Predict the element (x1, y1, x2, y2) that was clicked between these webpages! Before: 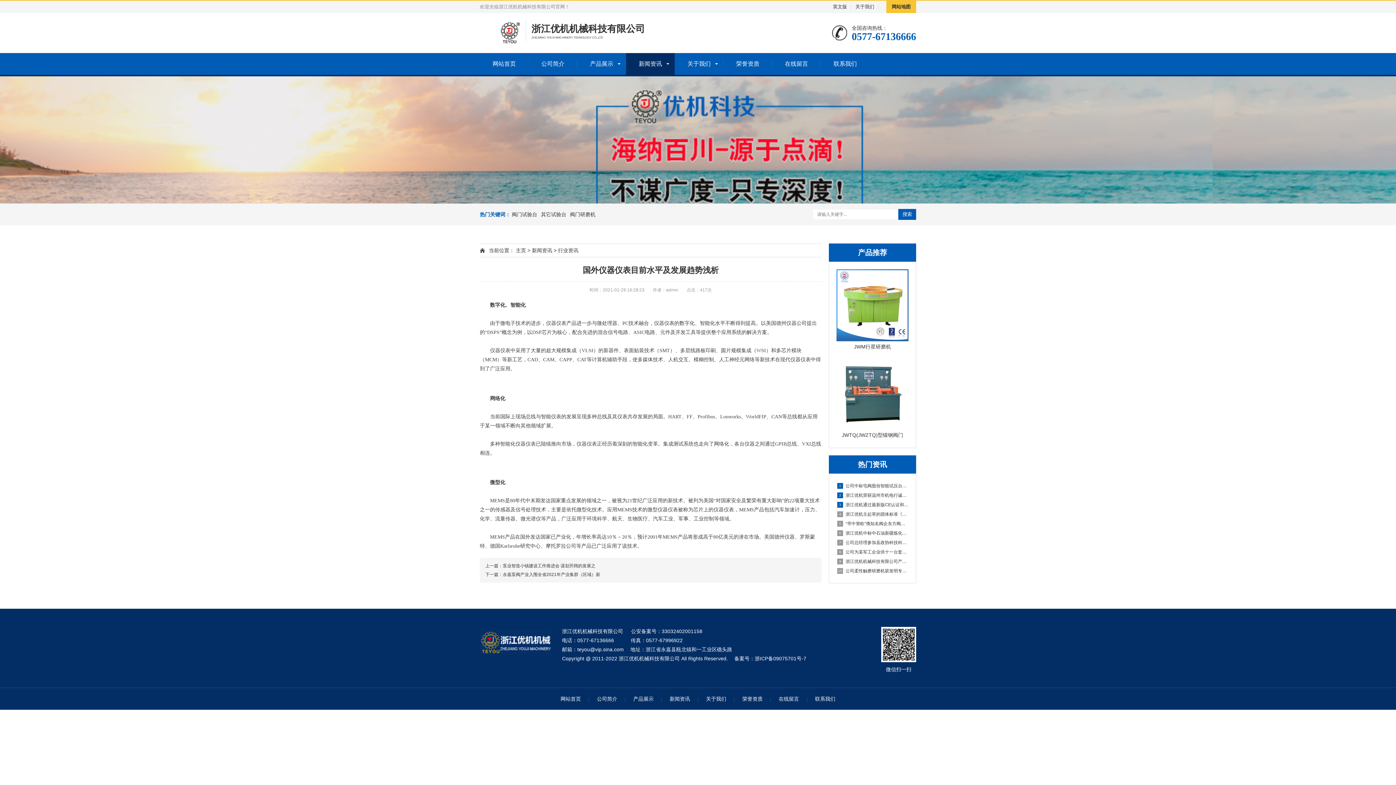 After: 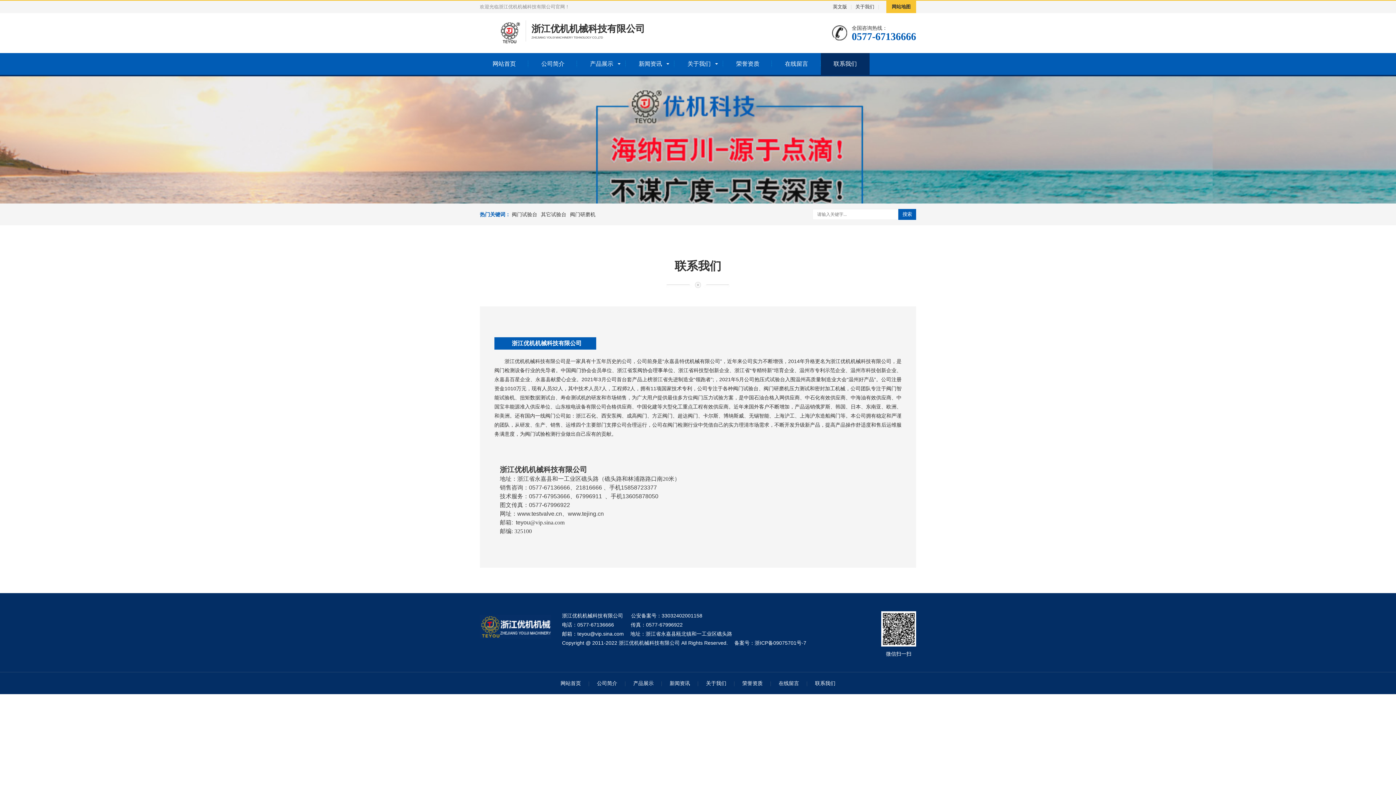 Action: bbox: (815, 695, 835, 702) label: 联系我们